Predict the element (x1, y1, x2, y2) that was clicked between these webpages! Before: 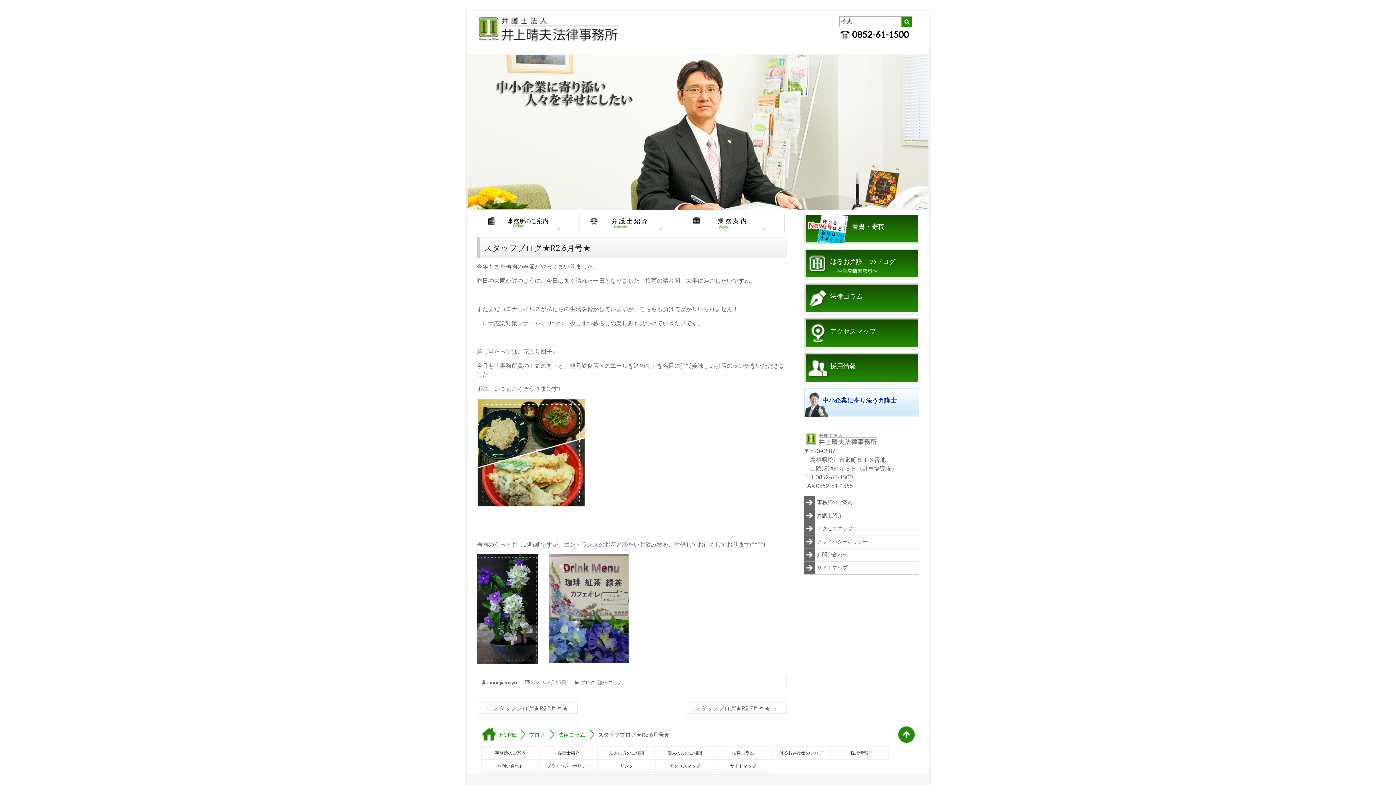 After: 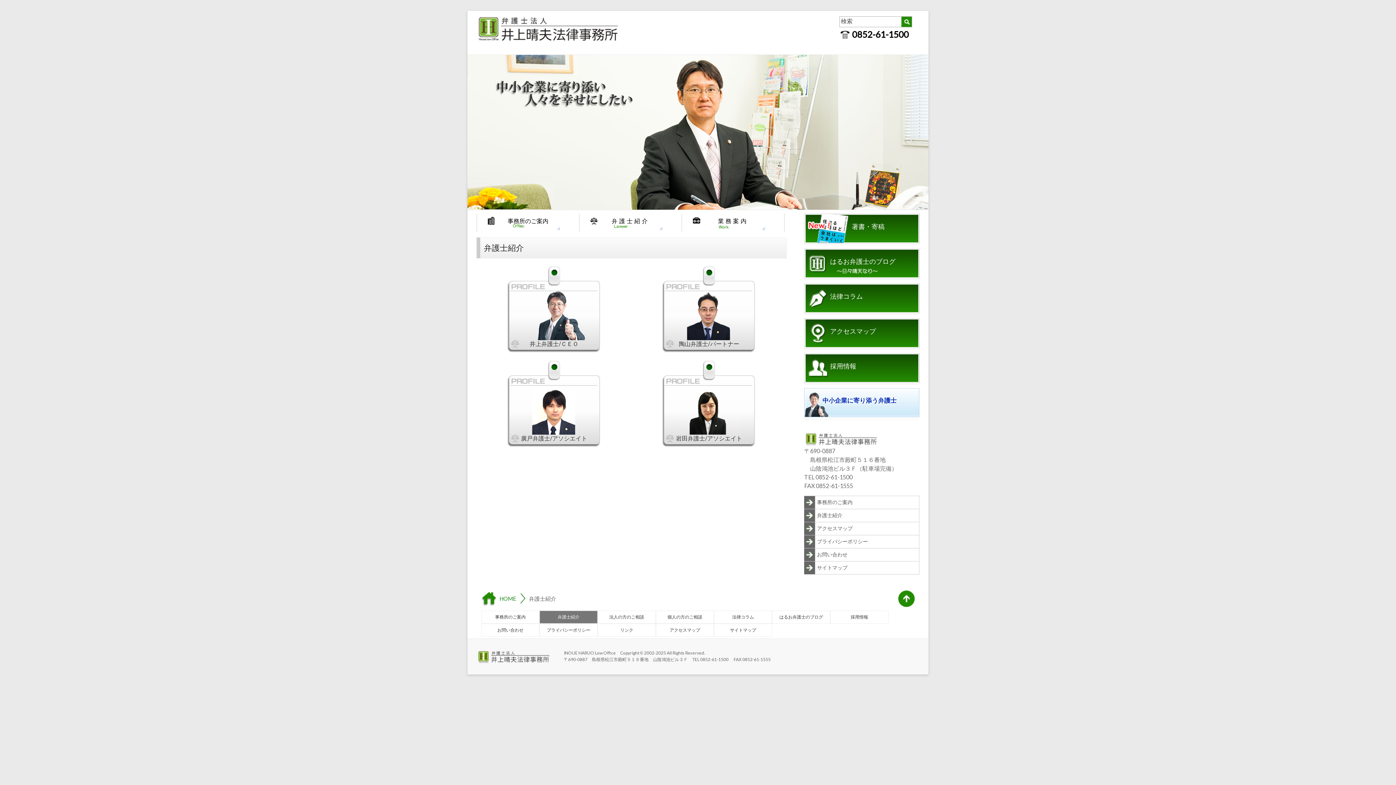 Action: bbox: (804, 508, 919, 522) label: 弁護士紹介